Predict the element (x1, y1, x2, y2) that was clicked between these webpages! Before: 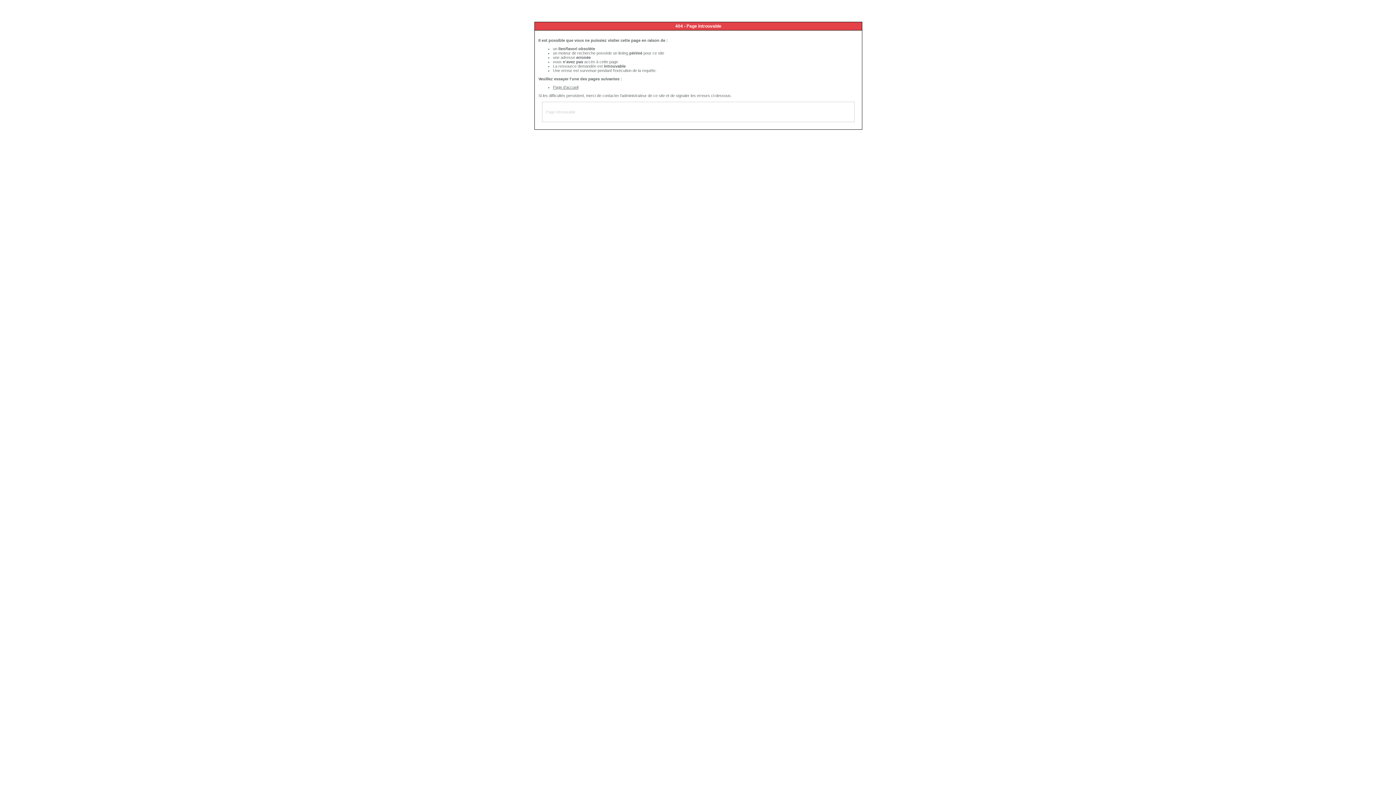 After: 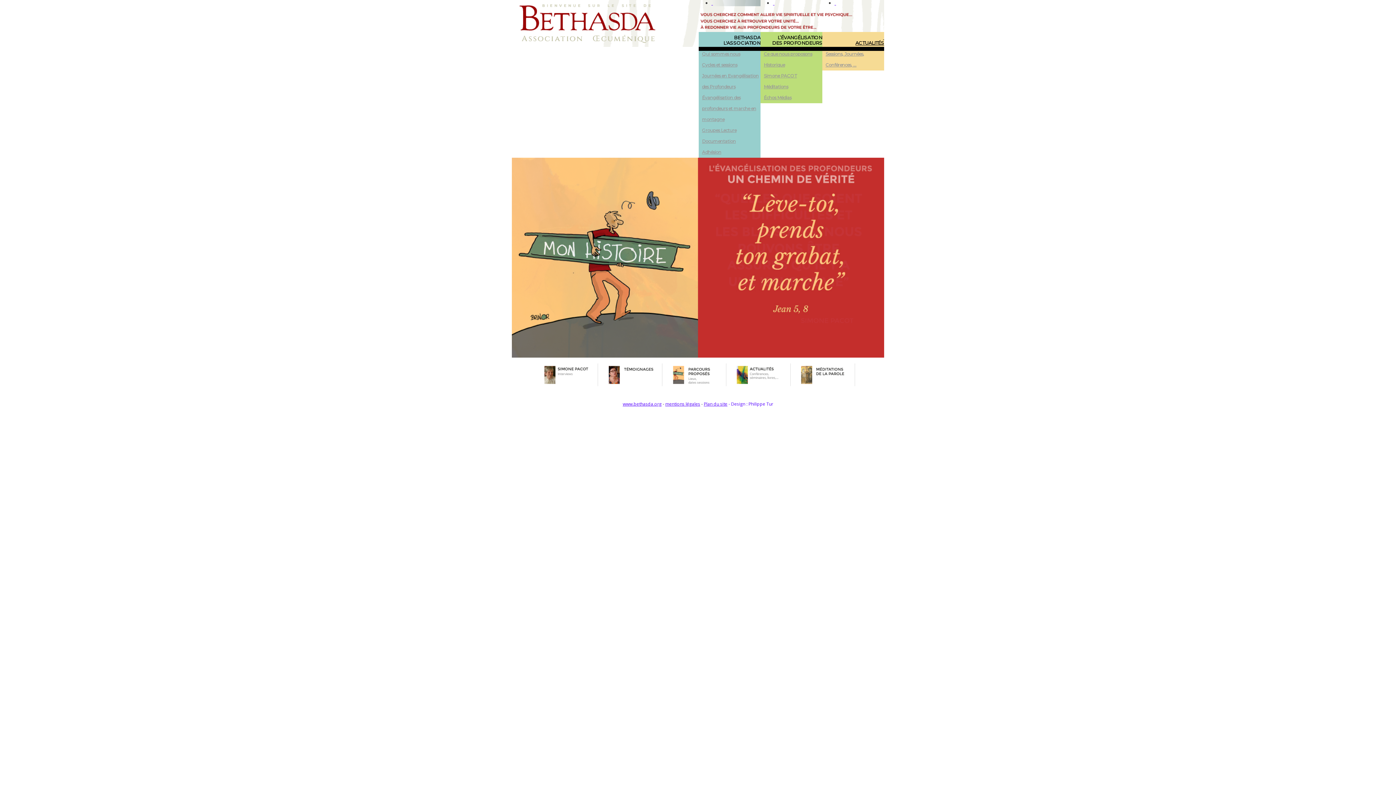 Action: bbox: (553, 85, 578, 89) label: Page d'accueil